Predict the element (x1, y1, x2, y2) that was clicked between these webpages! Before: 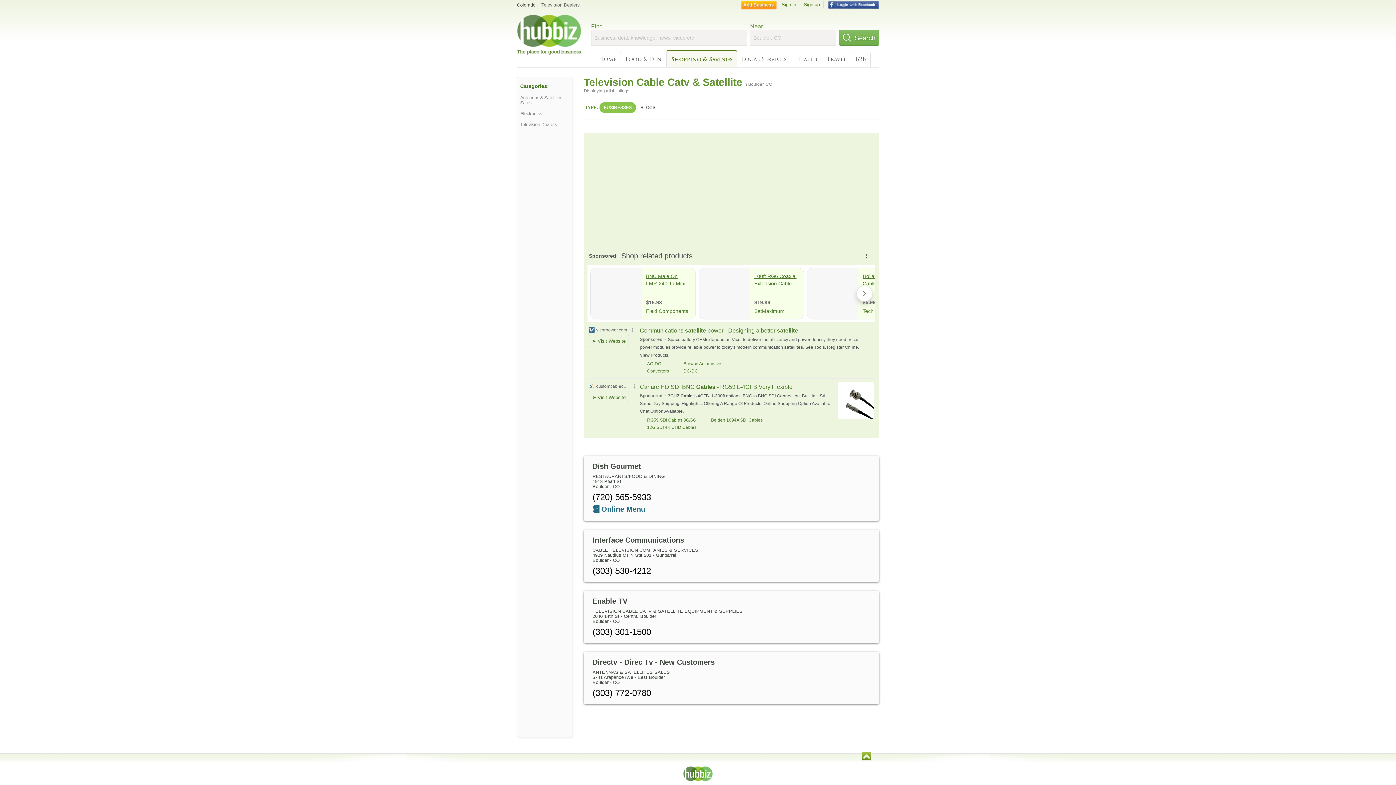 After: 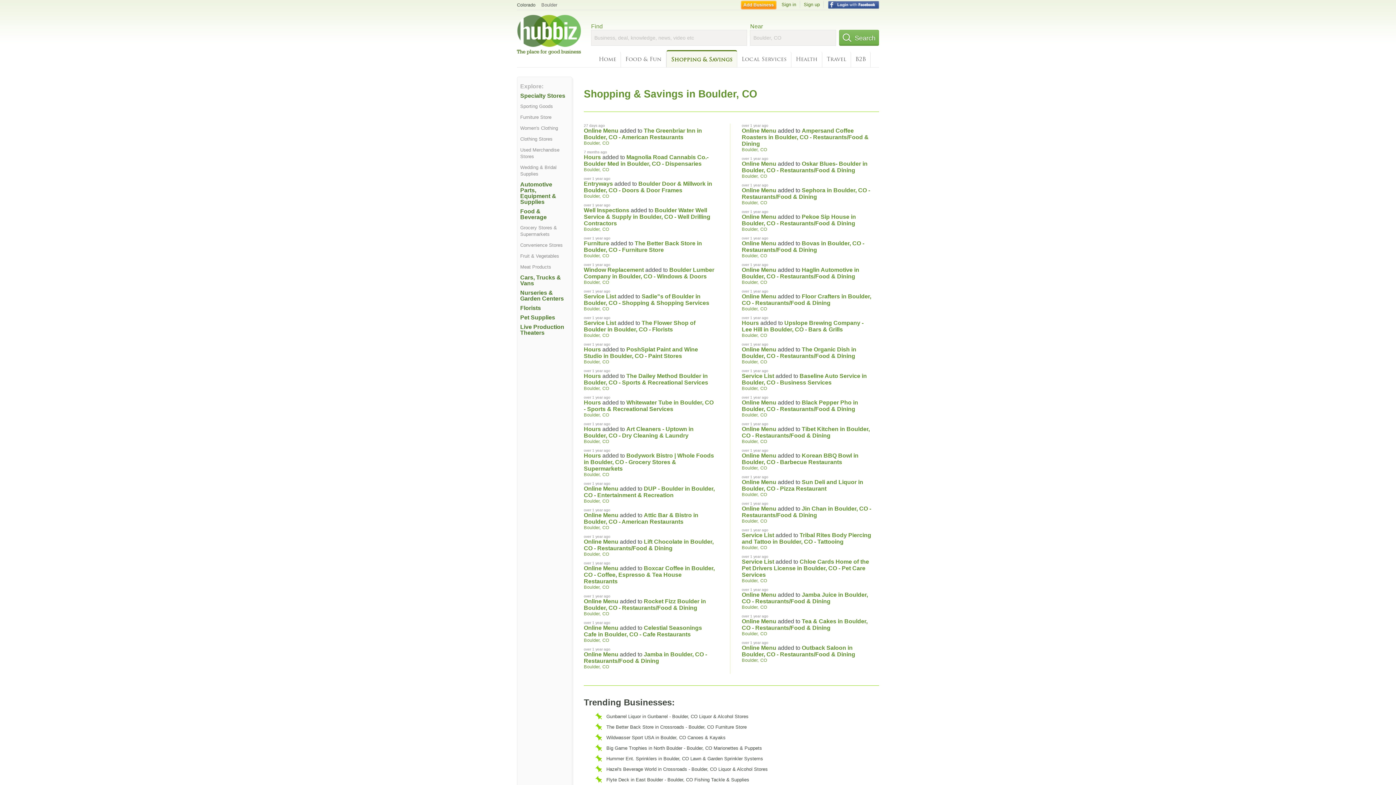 Action: label: Shopping & Savings bbox: (666, 50, 737, 67)